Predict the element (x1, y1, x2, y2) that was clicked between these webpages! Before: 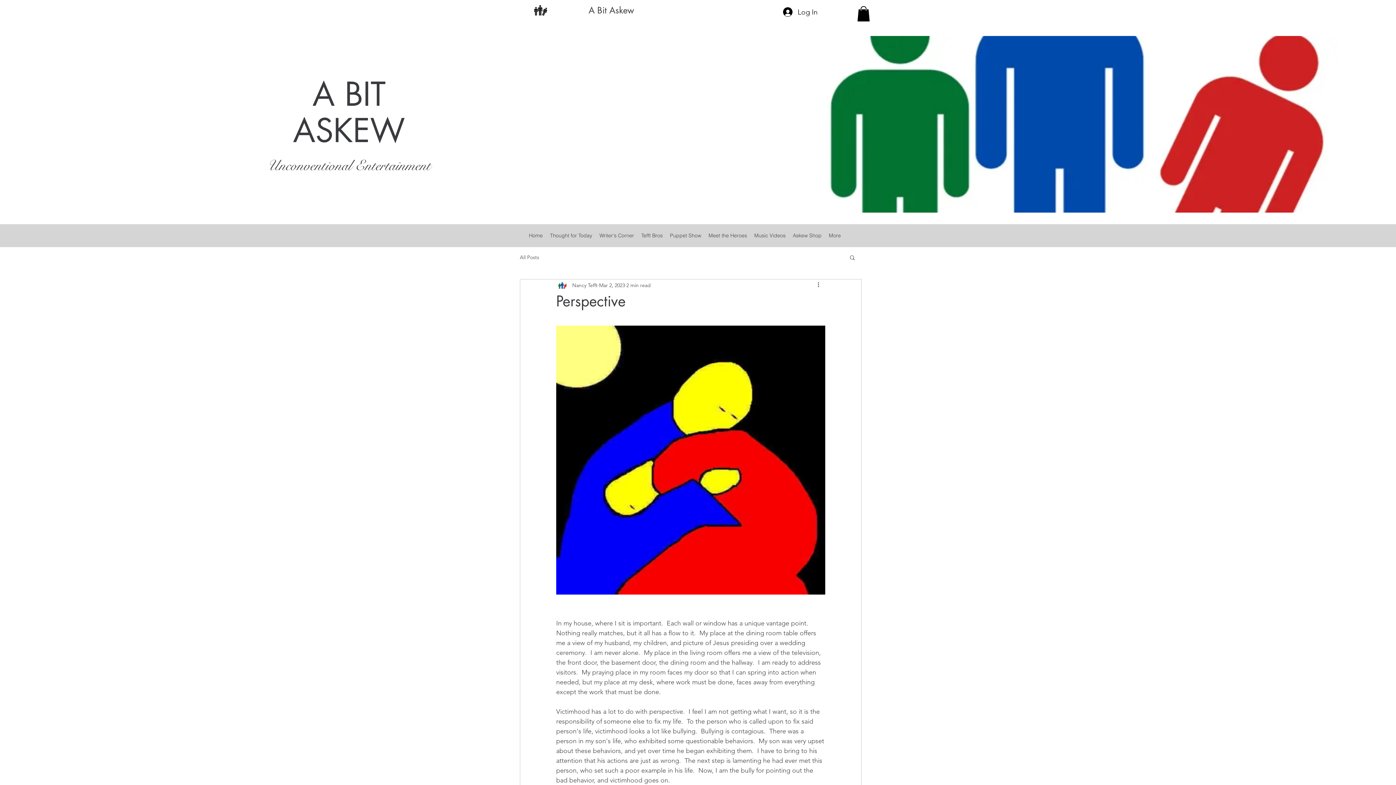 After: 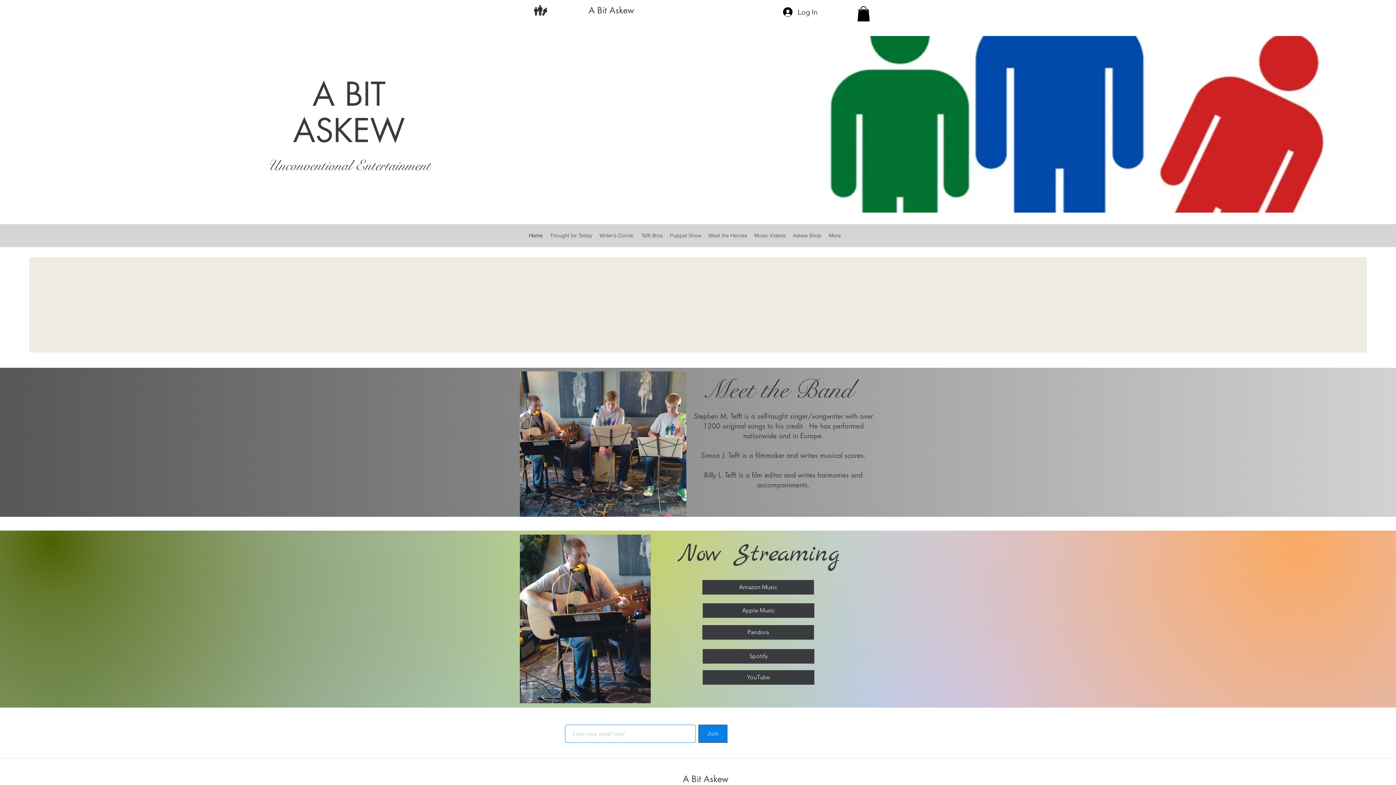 Action: label: Home bbox: (525, 230, 546, 240)